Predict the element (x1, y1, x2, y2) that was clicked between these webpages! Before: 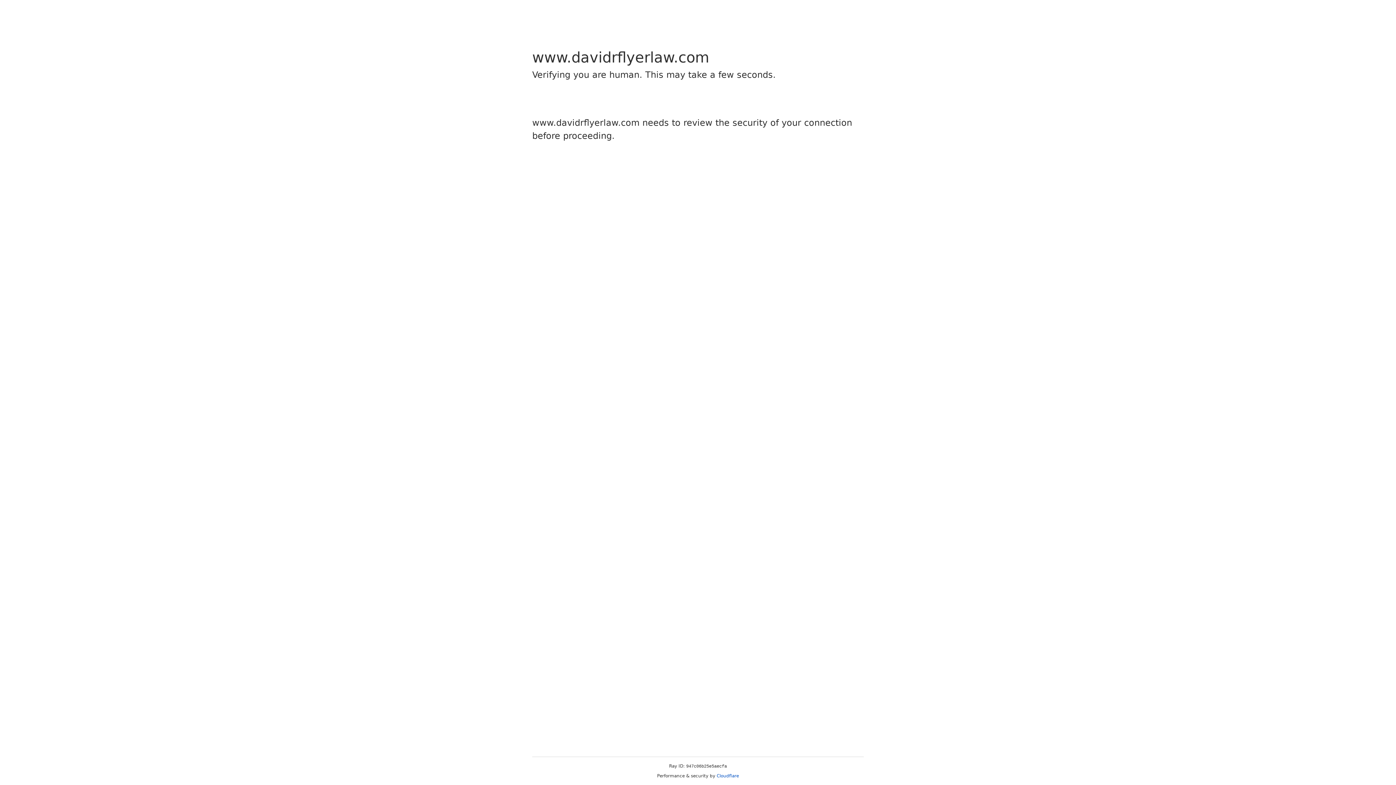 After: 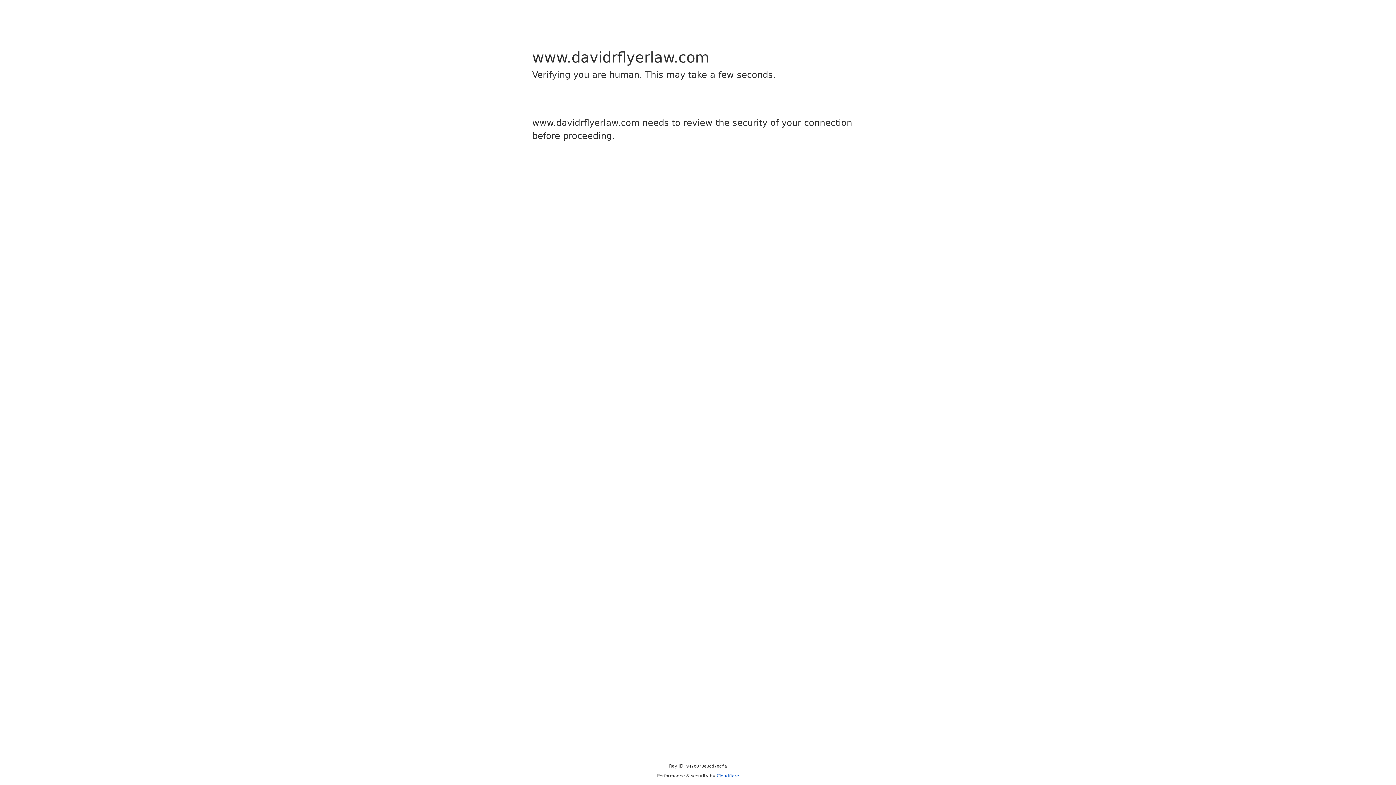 Action: bbox: (716, 773, 739, 778) label: Cloudflare